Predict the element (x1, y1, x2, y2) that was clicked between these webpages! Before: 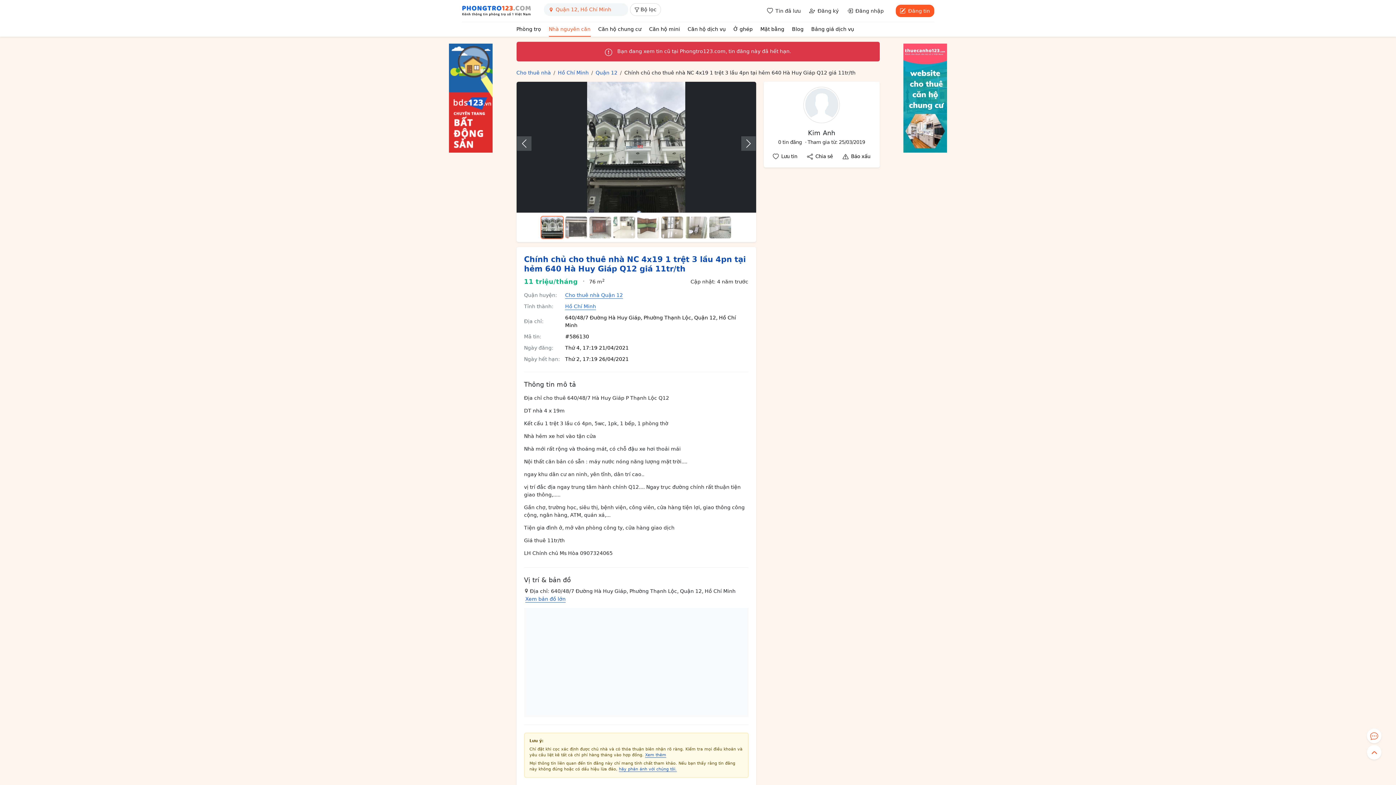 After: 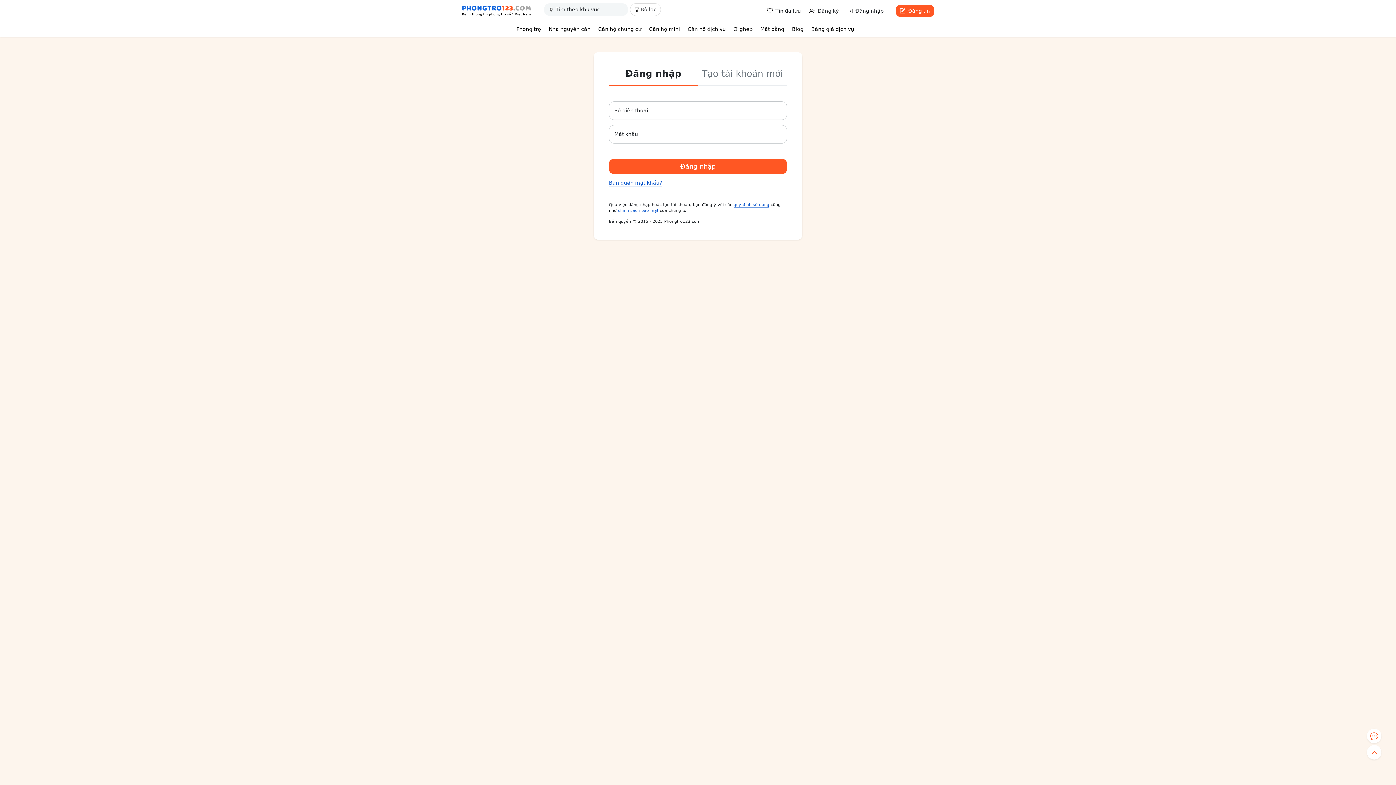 Action: label: Đăng nhập bbox: (843, 4, 888, 17)